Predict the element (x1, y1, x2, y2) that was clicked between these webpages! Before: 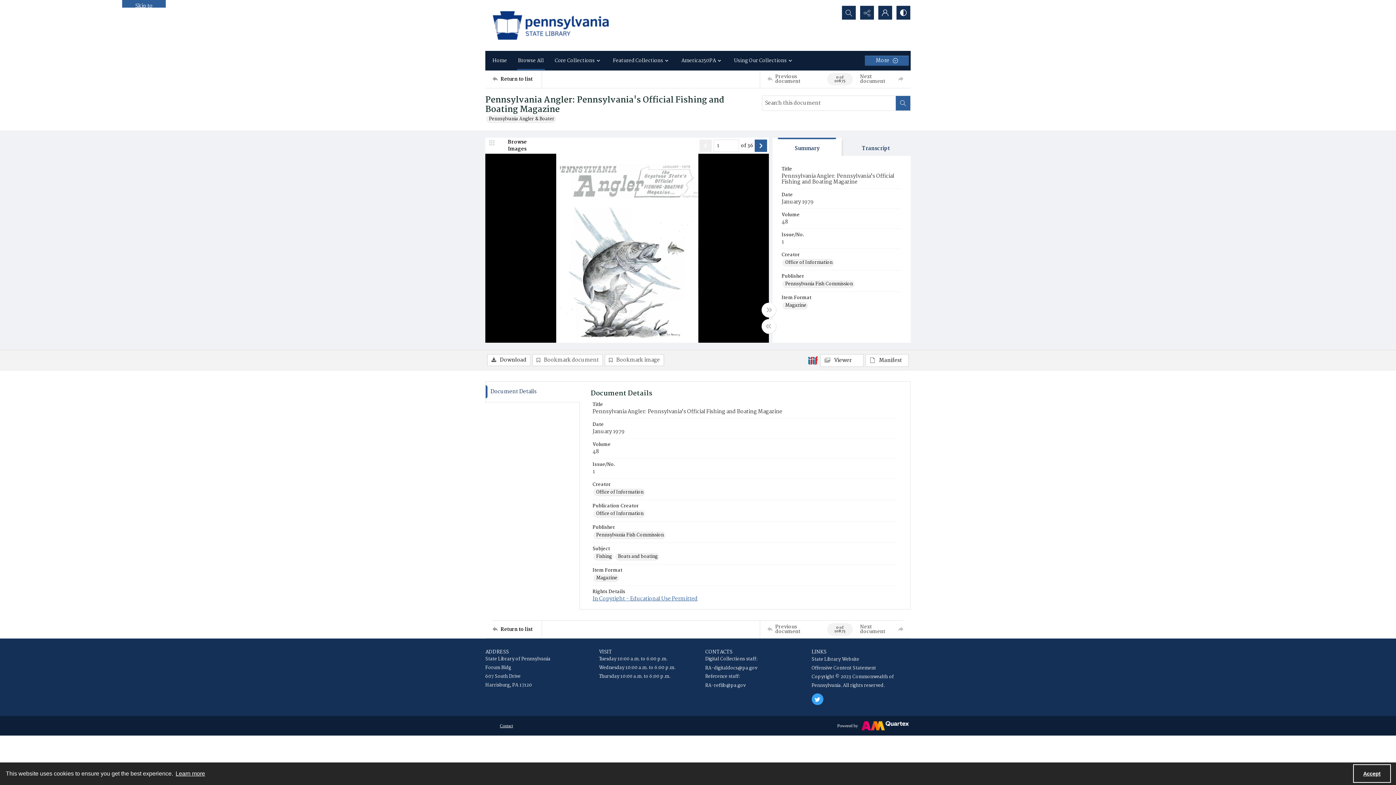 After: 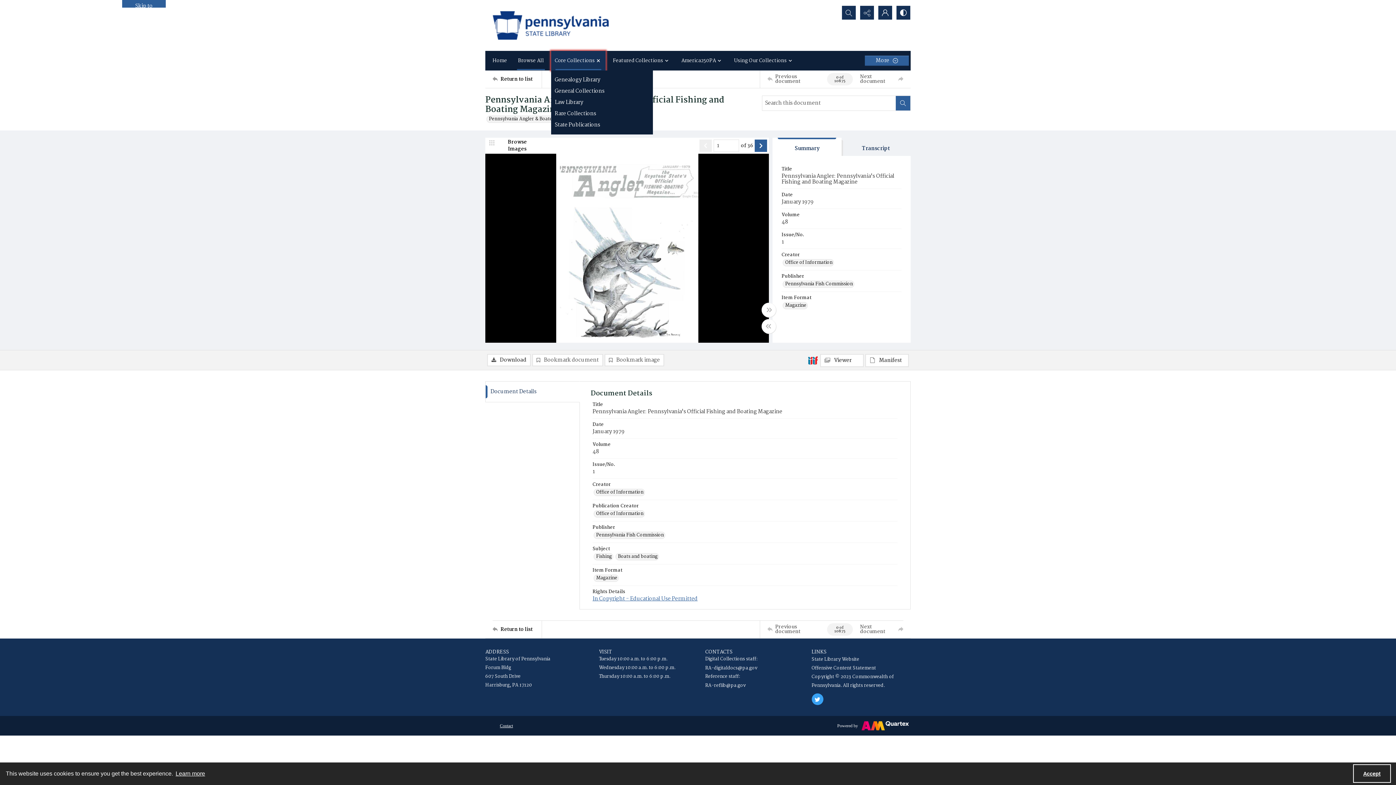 Action: label: Core Collections bbox: (551, 50, 605, 70)